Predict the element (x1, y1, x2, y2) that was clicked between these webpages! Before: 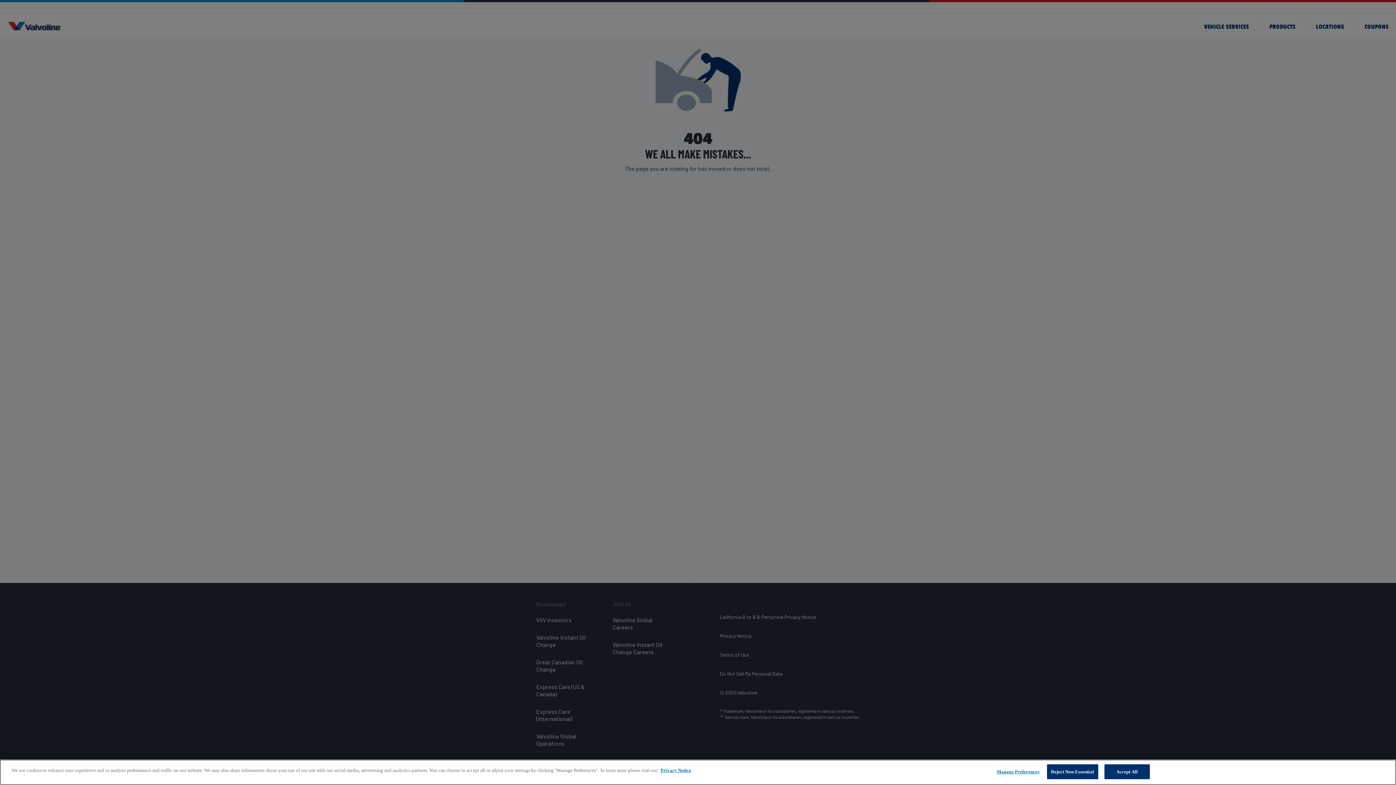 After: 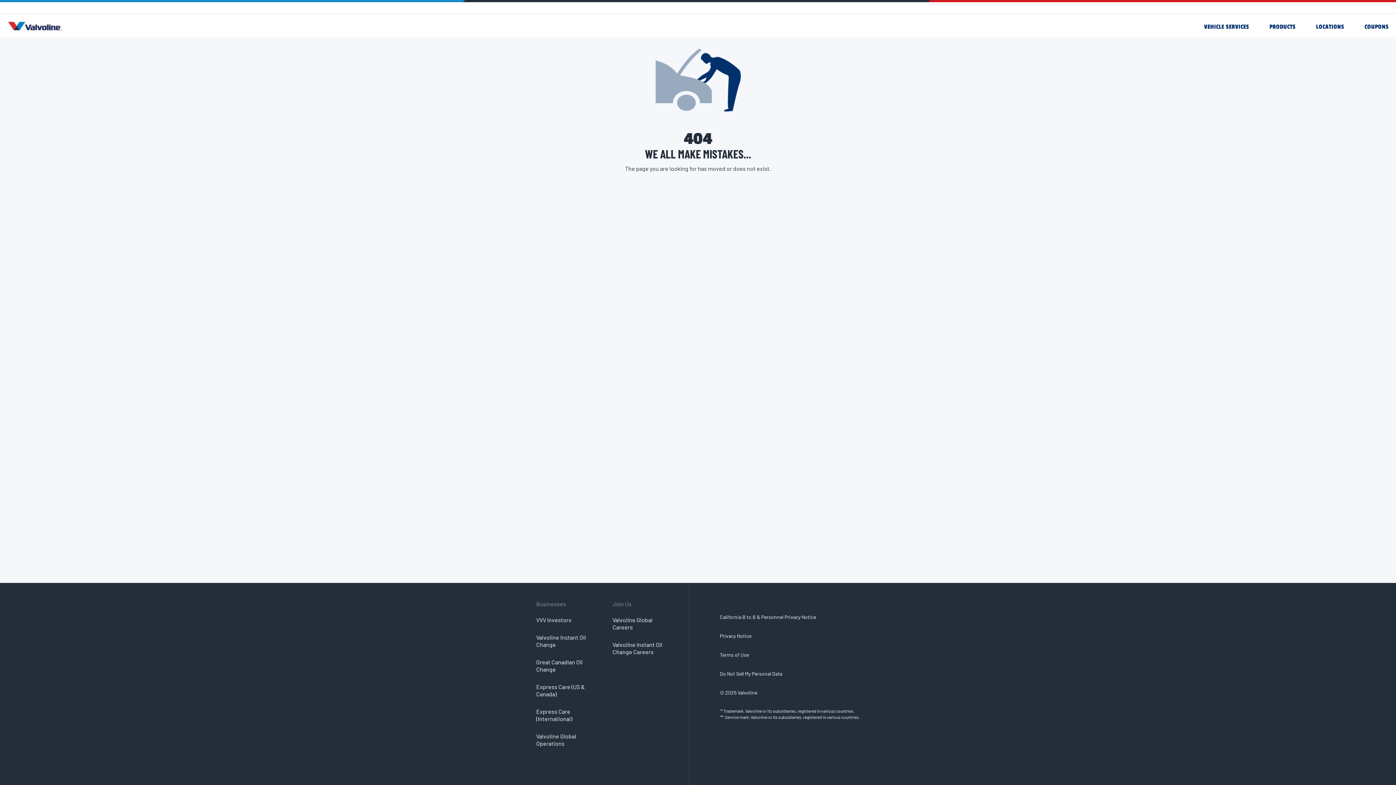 Action: bbox: (1104, 764, 1150, 779) label: Accept All